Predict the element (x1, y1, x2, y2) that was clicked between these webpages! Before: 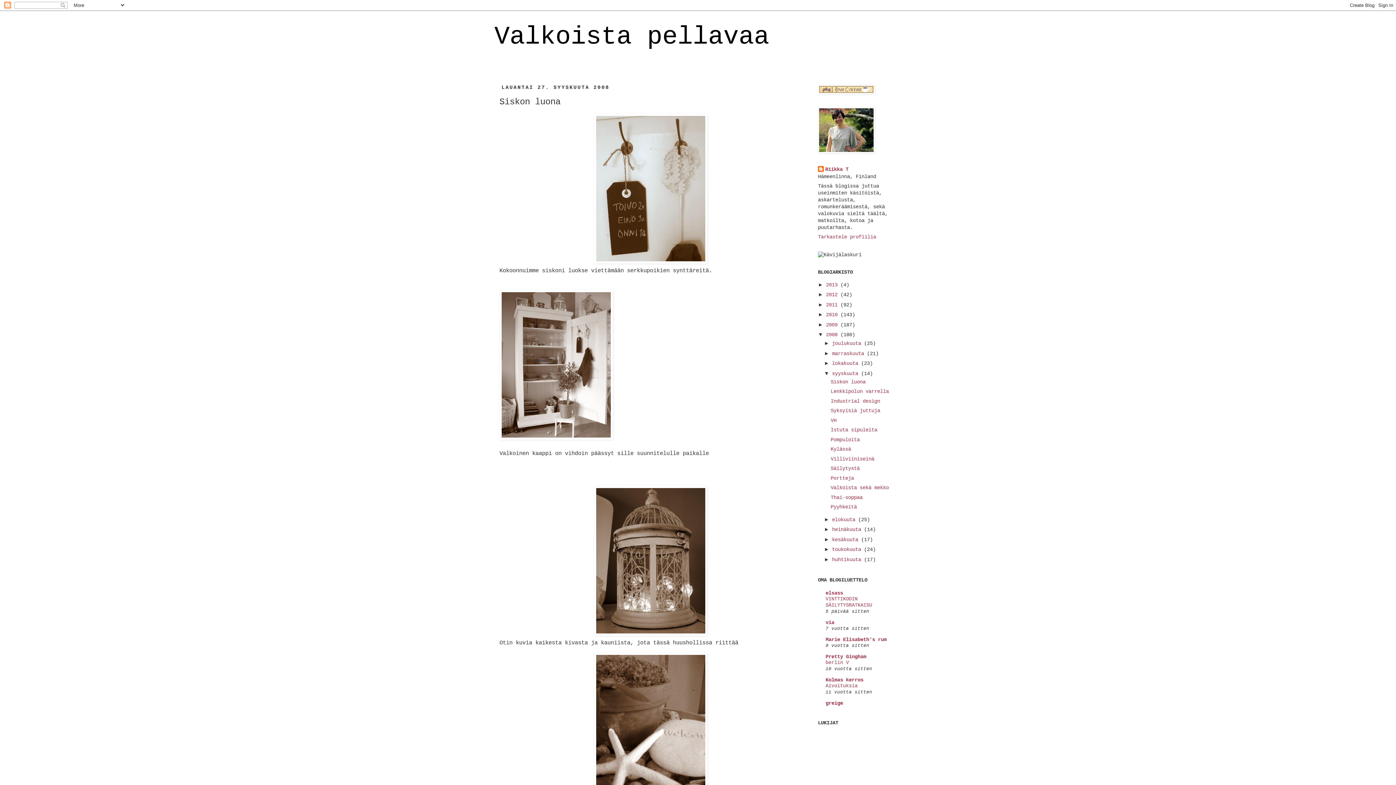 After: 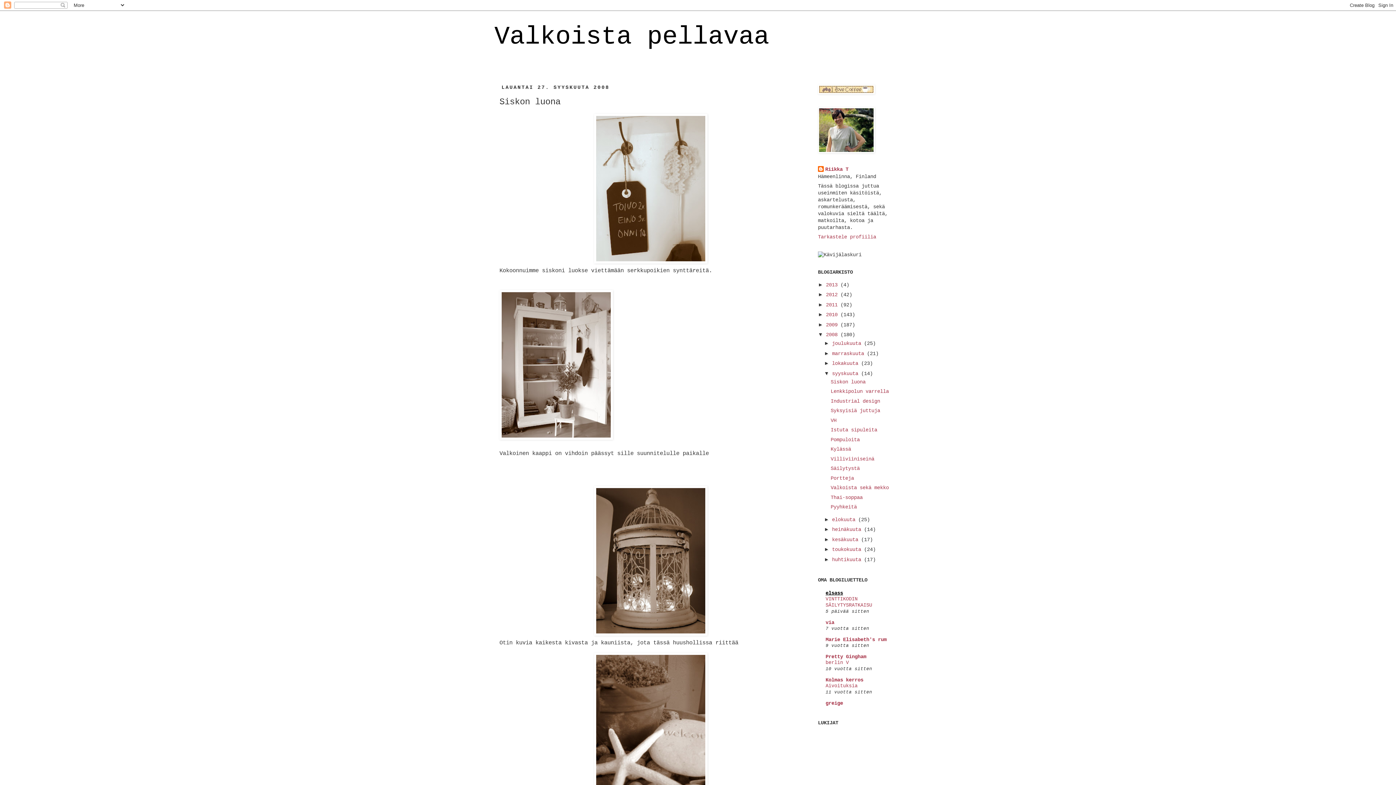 Action: bbox: (825, 590, 843, 596) label: elsass